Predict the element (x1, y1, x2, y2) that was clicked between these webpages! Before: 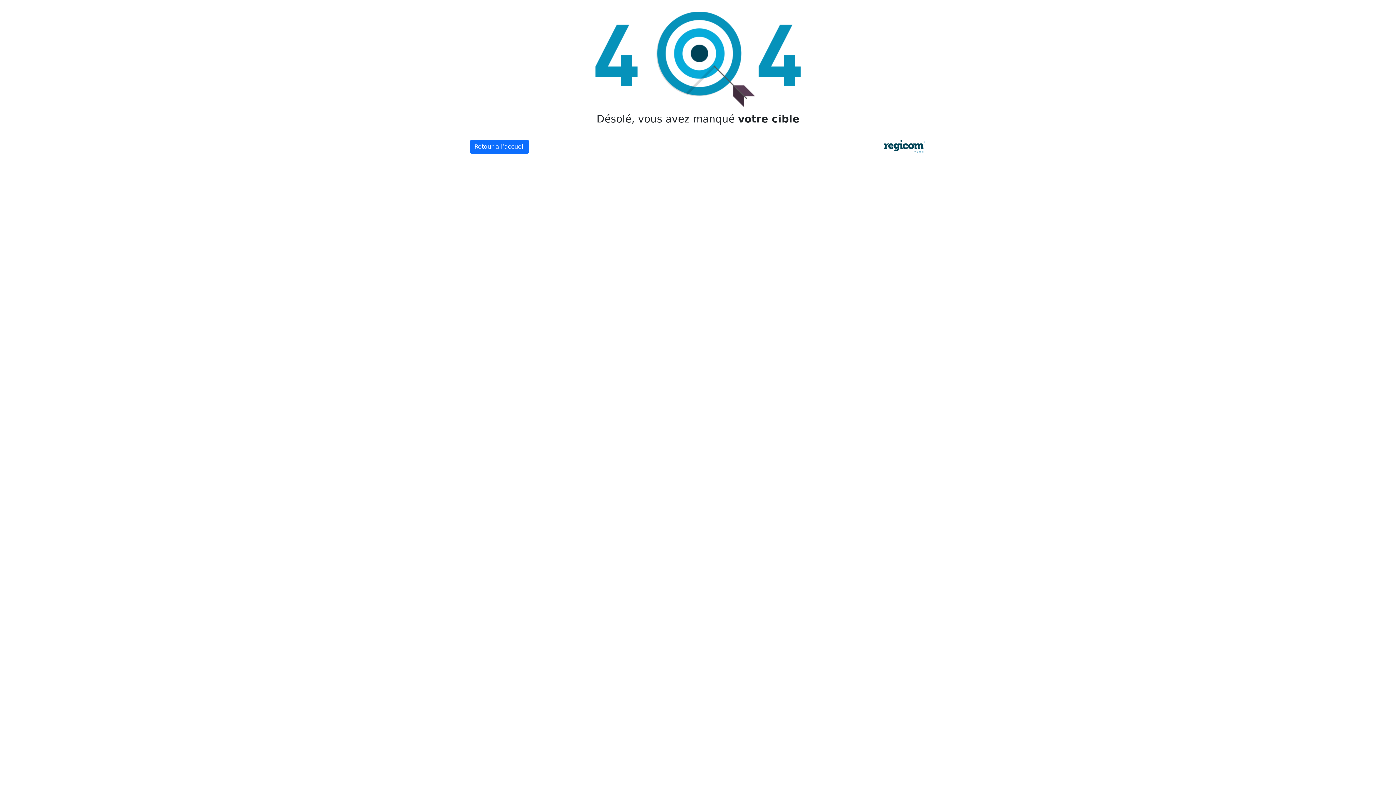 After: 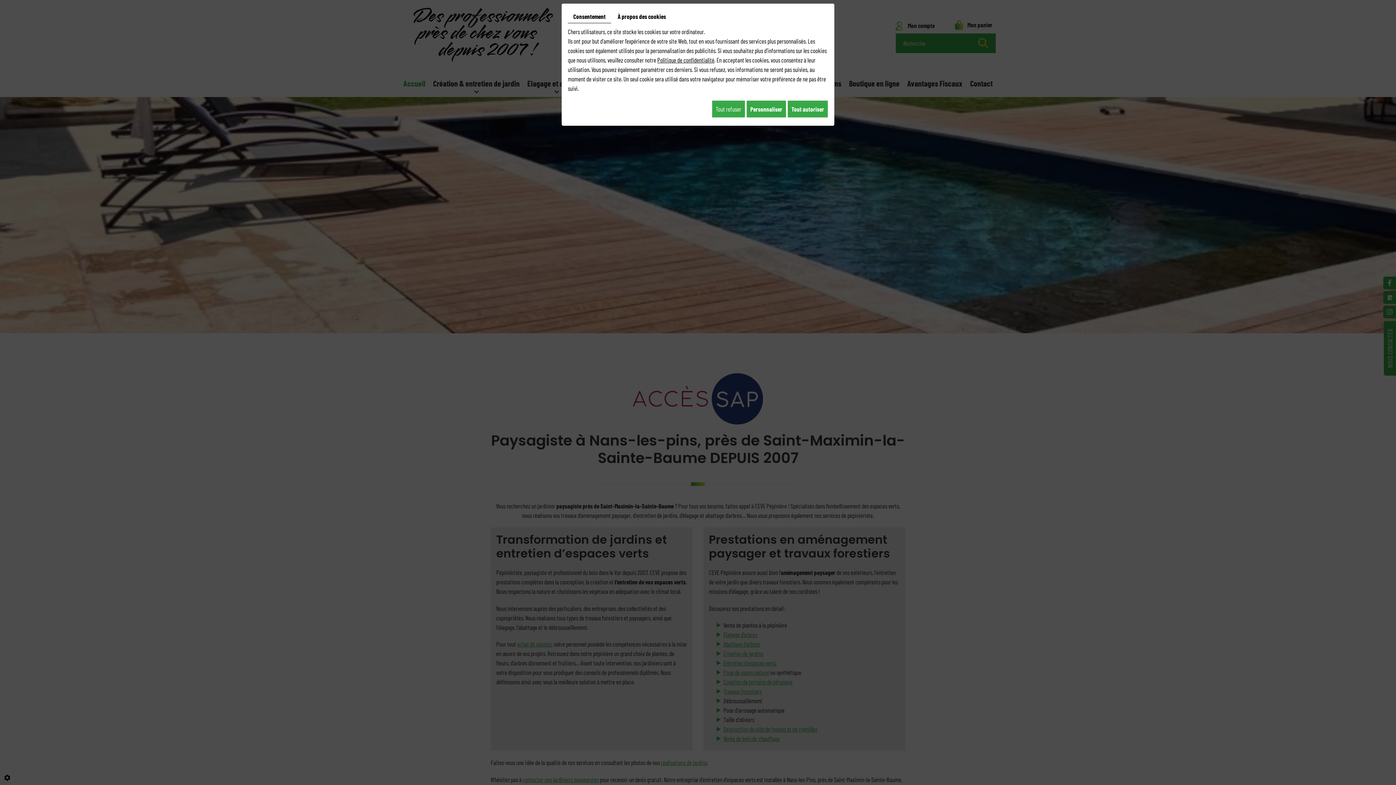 Action: bbox: (469, 140, 529, 153) label: Retour à l’accueil